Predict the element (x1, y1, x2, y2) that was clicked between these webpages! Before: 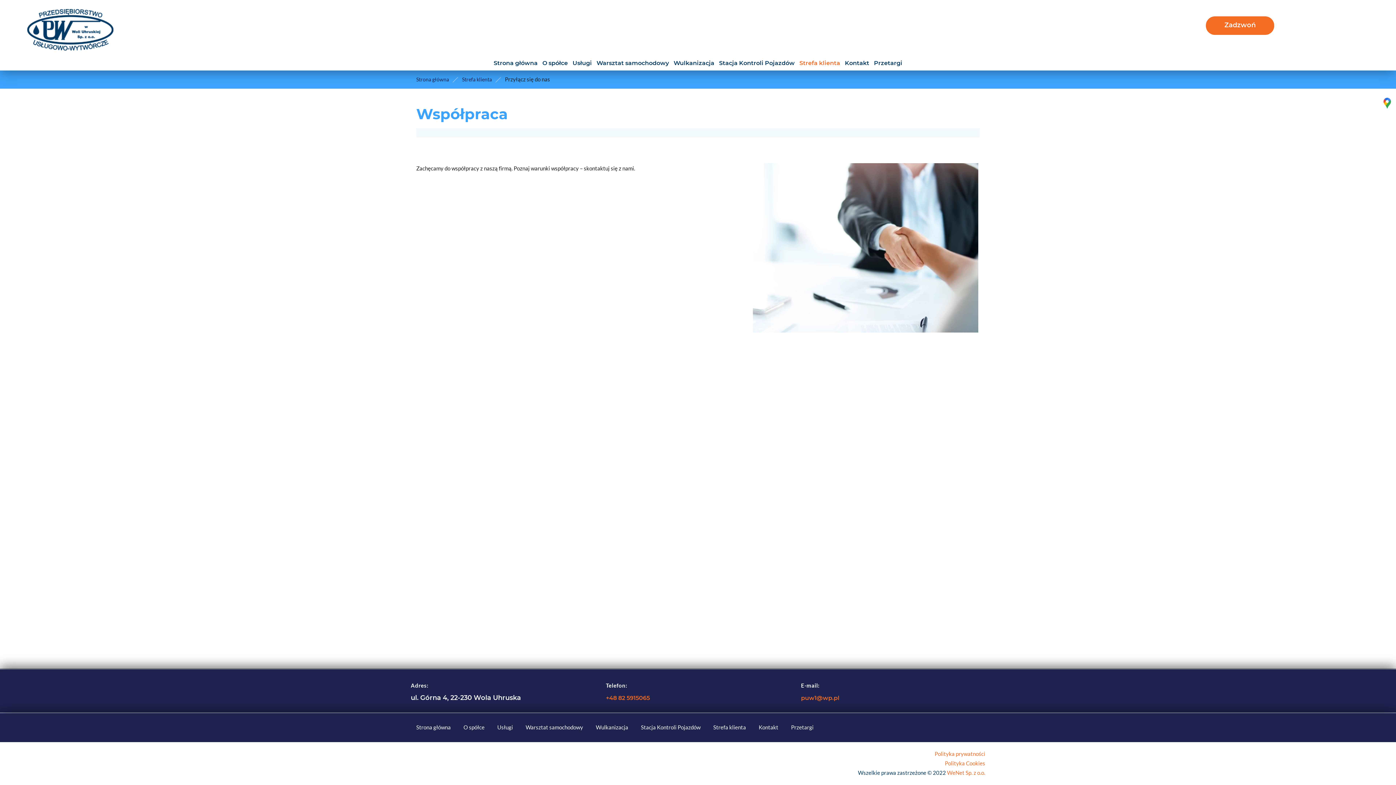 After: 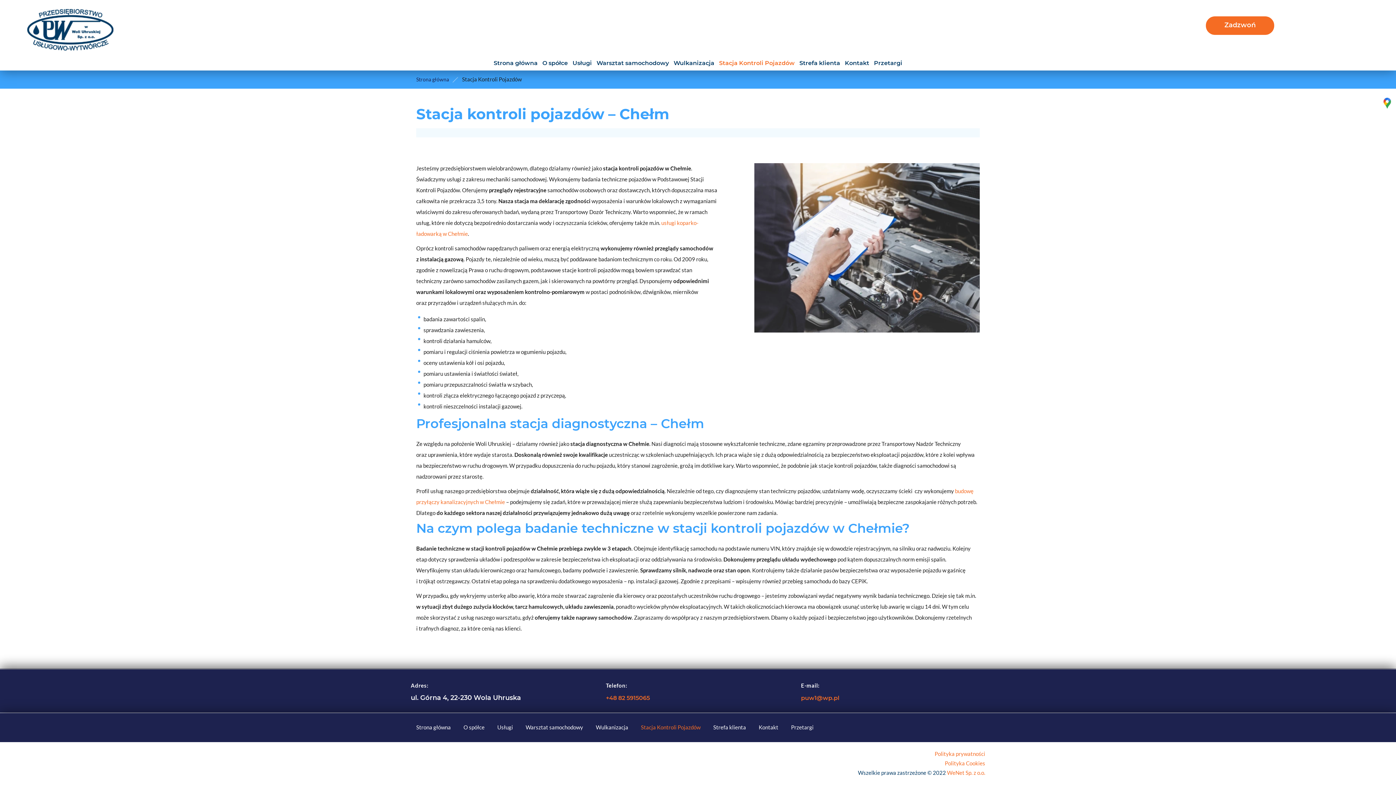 Action: bbox: (635, 718, 706, 737) label: Stacja Kontroli Pojazdów